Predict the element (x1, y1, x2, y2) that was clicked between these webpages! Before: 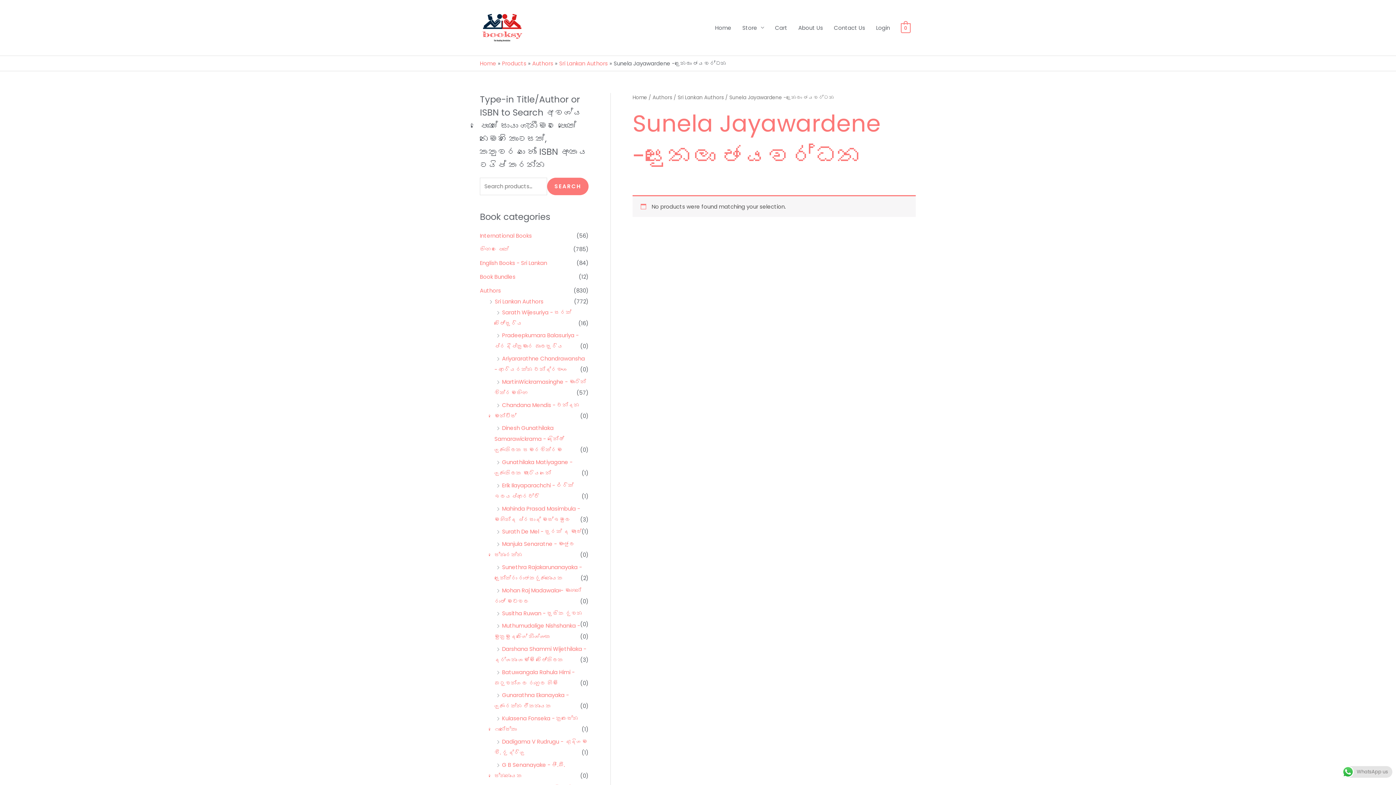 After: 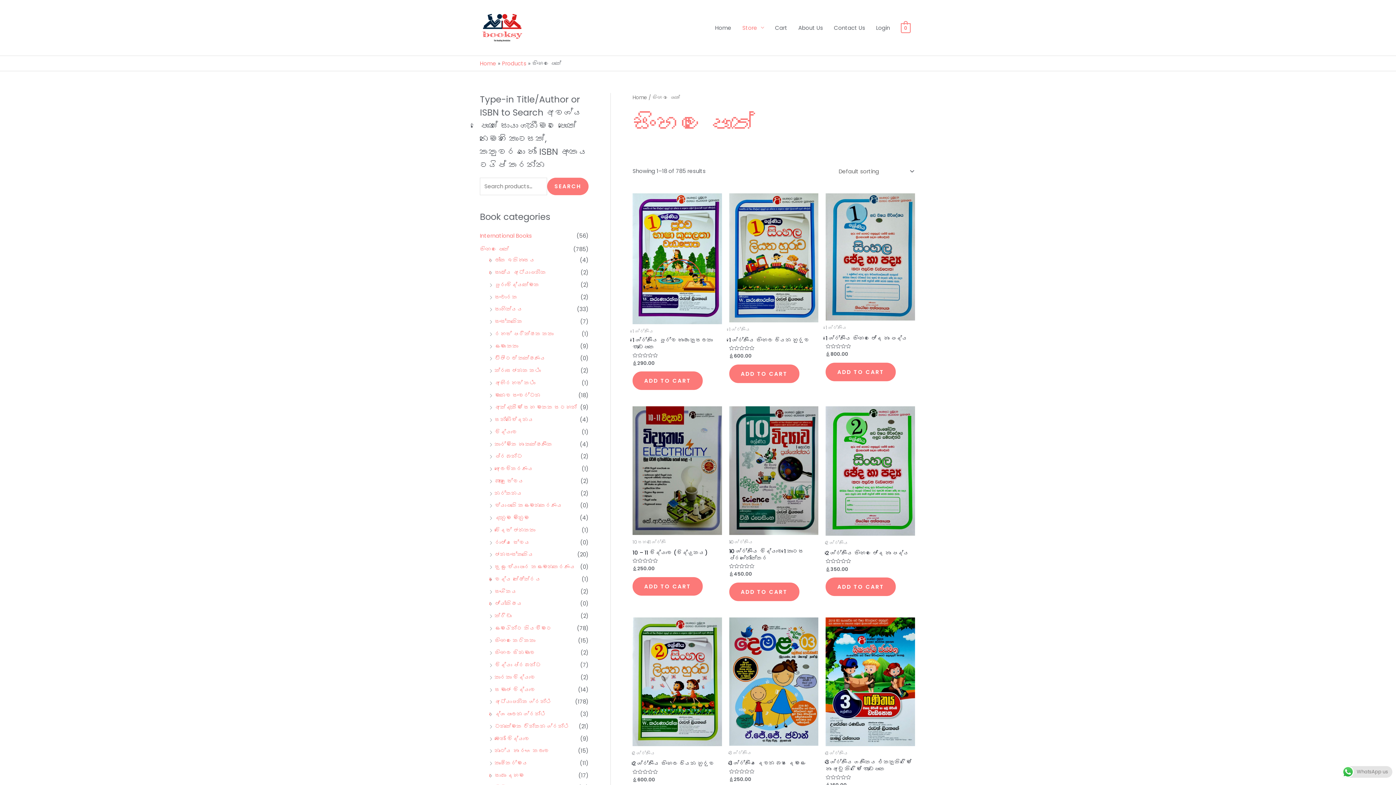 Action: label: සිංහල පොත් bbox: (480, 245, 509, 253)